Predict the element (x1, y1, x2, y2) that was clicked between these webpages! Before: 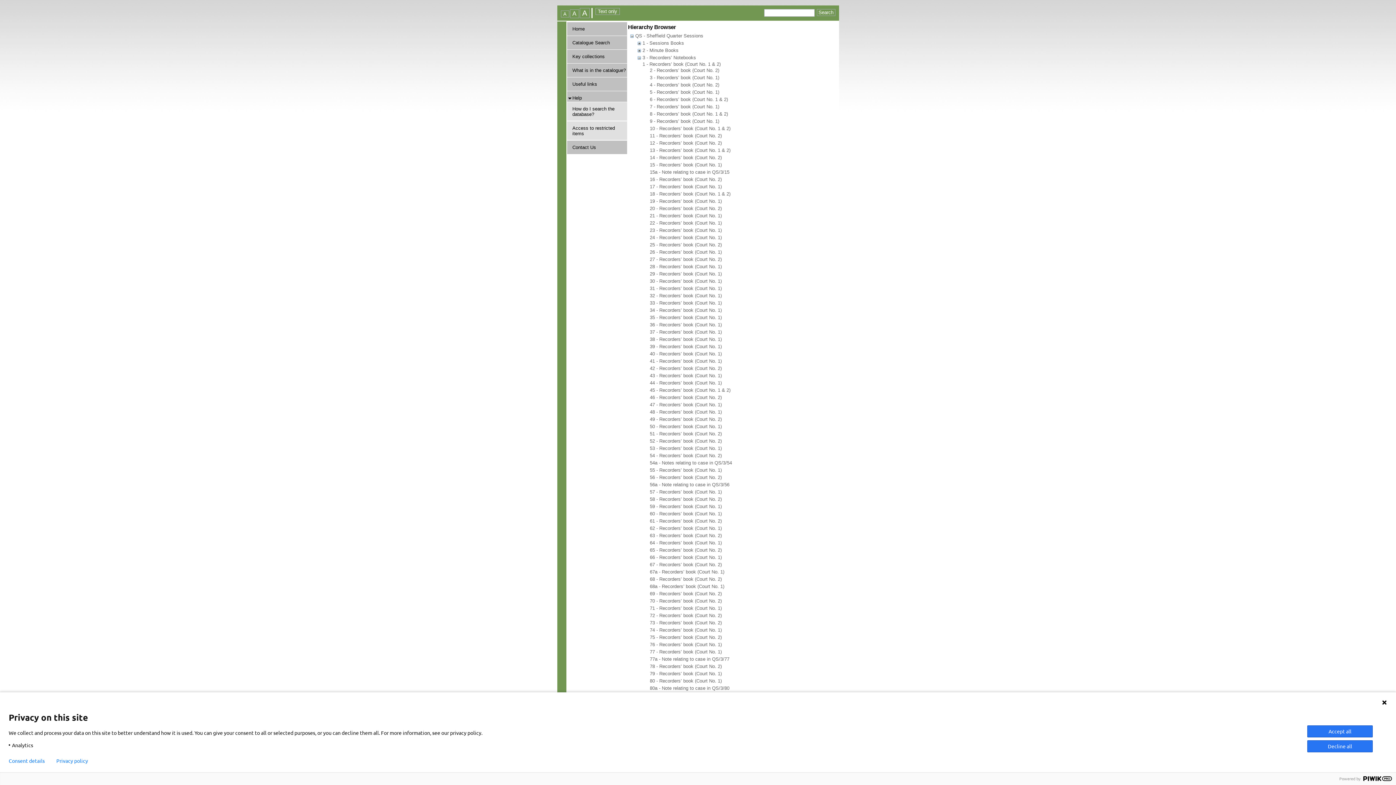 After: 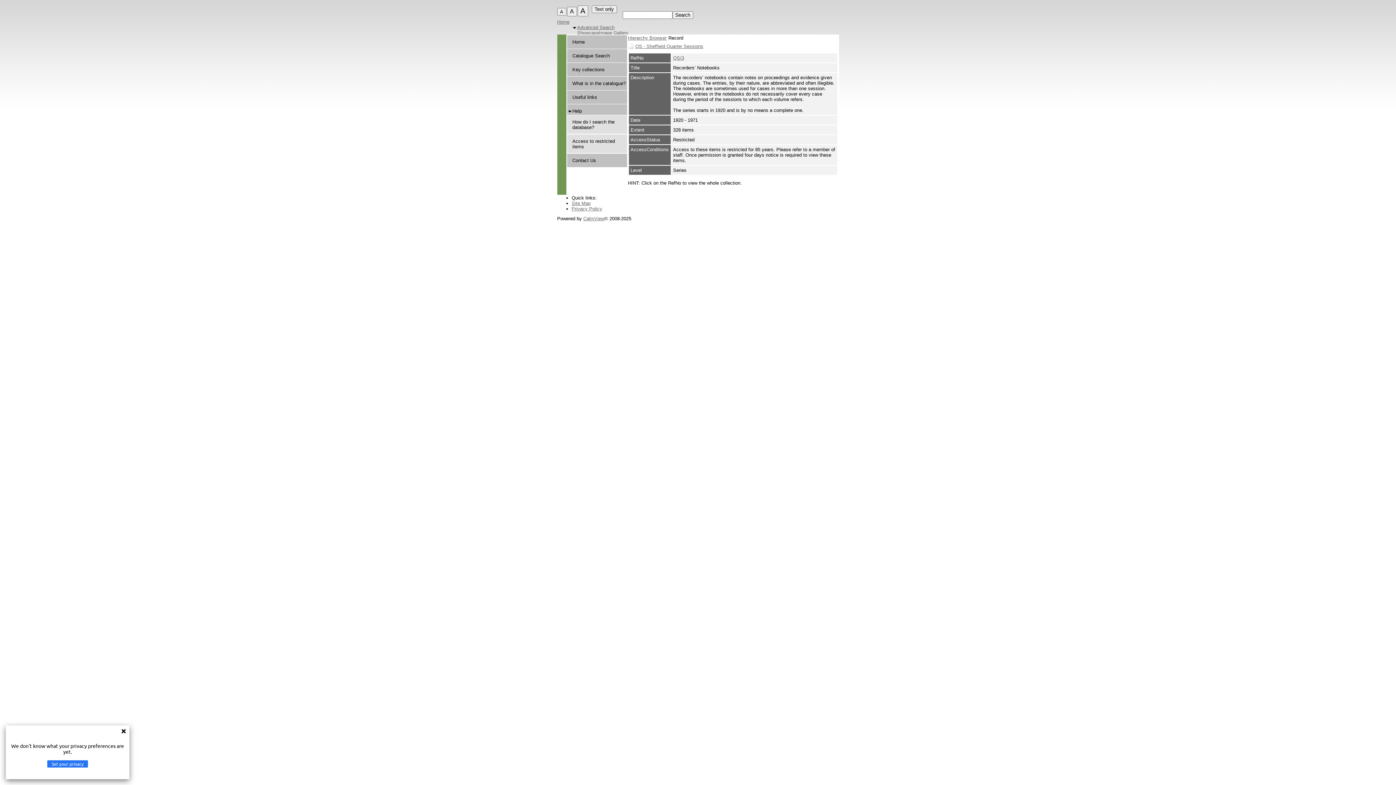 Action: bbox: (642, 54, 696, 60) label: 3 - Recorders’ Notebooks